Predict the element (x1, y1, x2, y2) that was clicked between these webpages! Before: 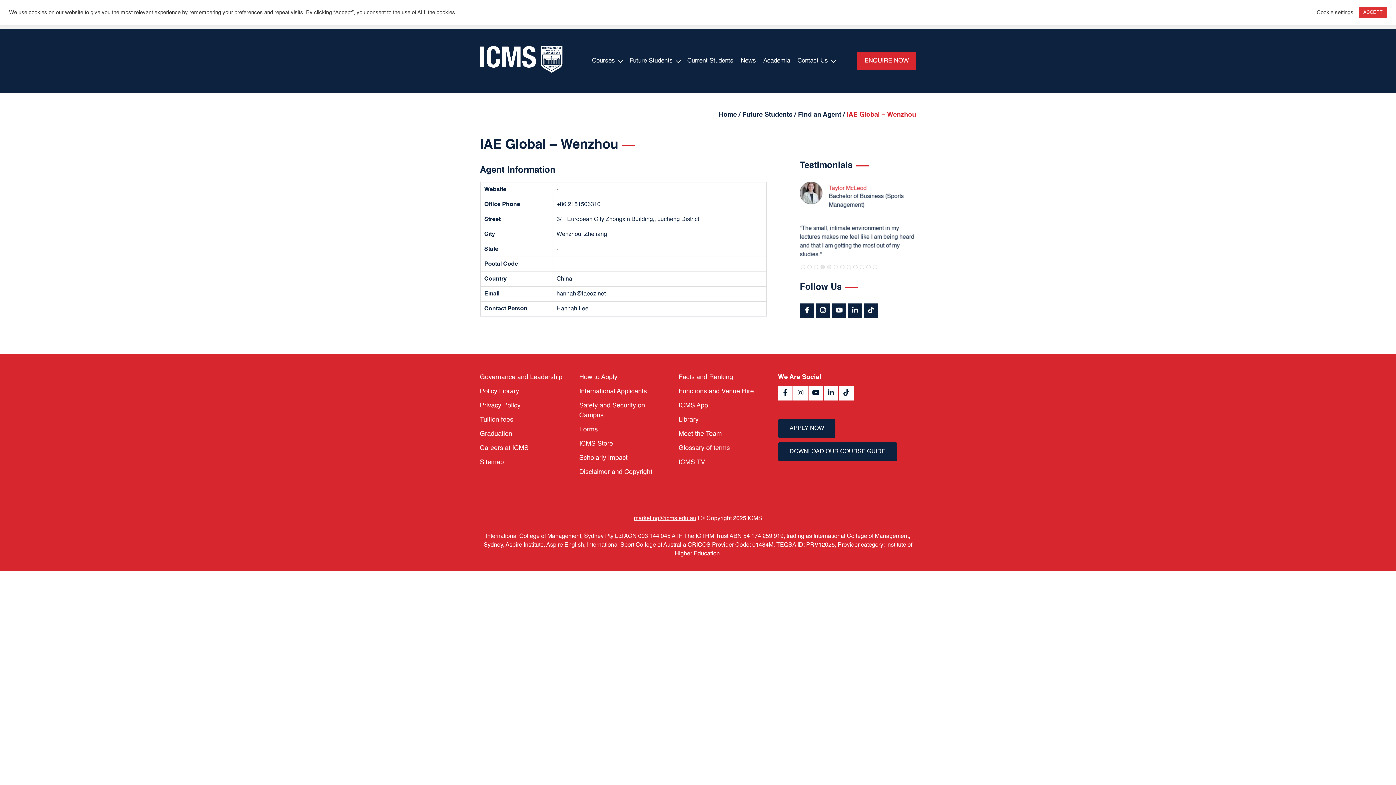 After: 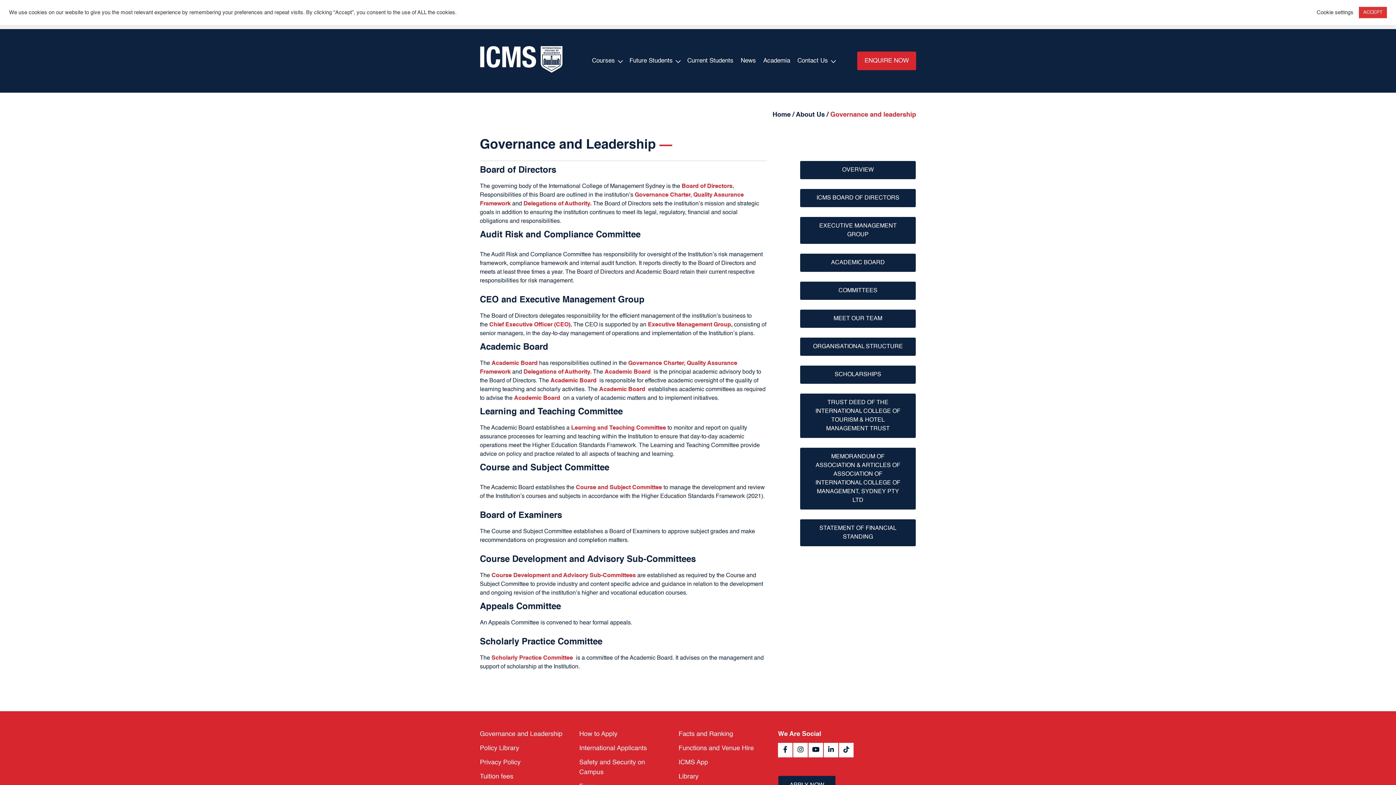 Action: label: Governance and Leadership bbox: (480, 372, 562, 382)